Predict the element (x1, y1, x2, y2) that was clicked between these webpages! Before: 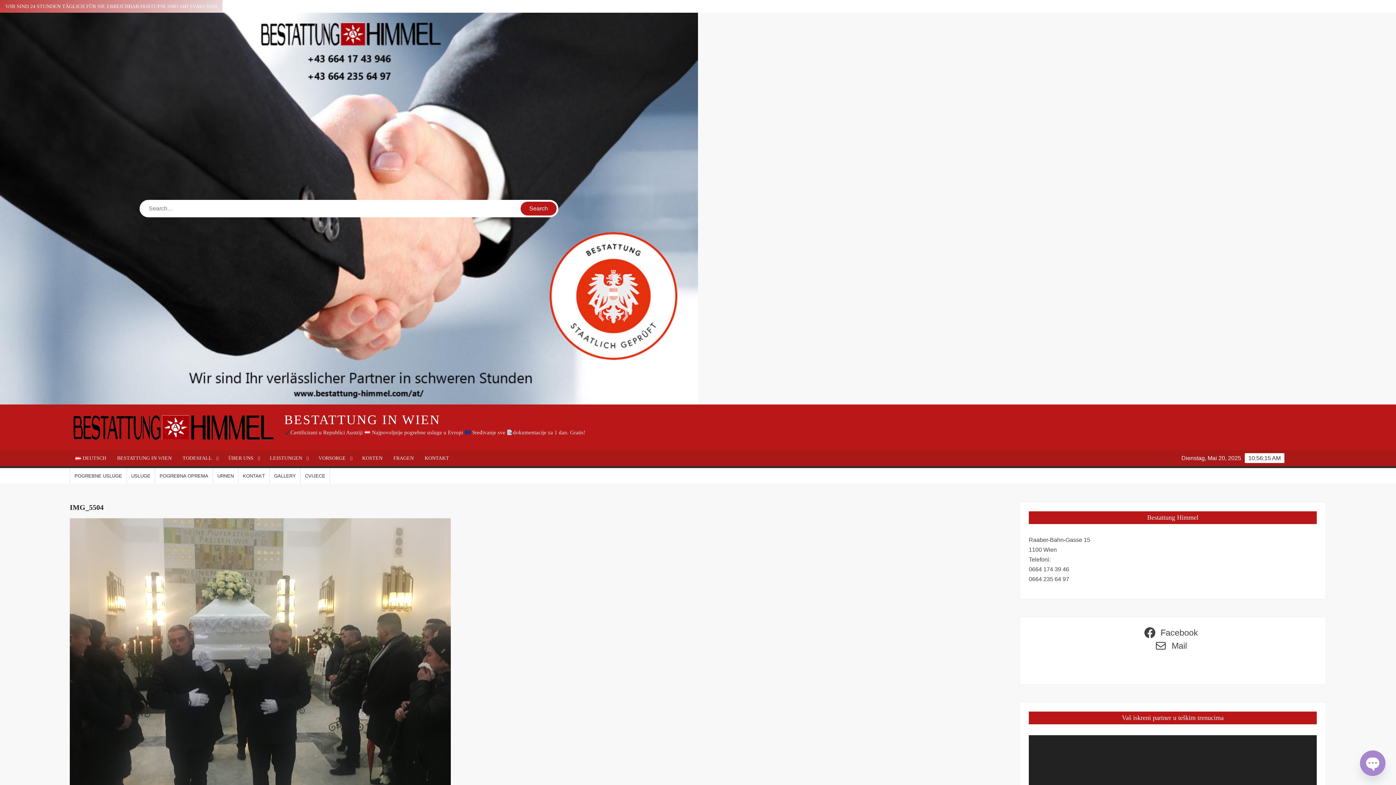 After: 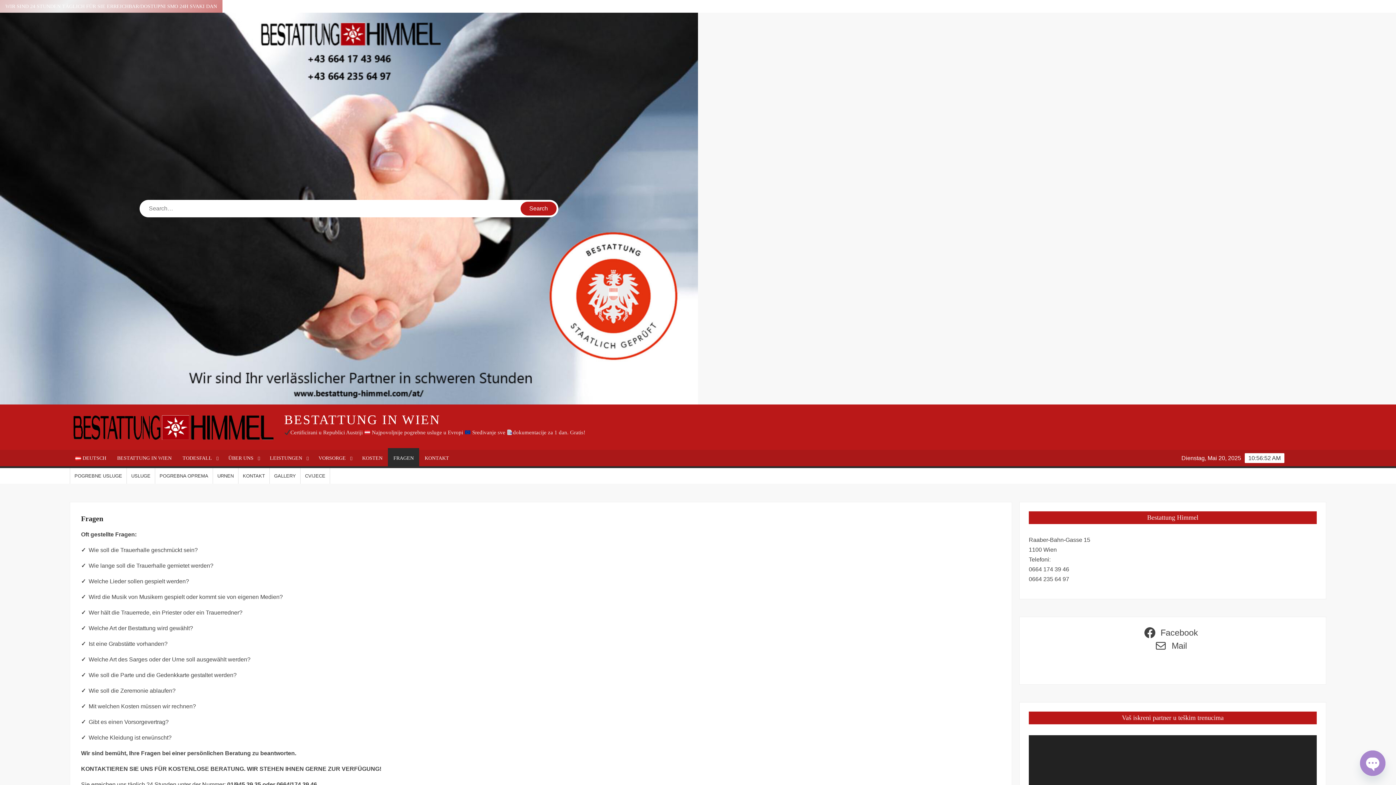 Action: label: FRAGEN bbox: (388, 450, 419, 466)